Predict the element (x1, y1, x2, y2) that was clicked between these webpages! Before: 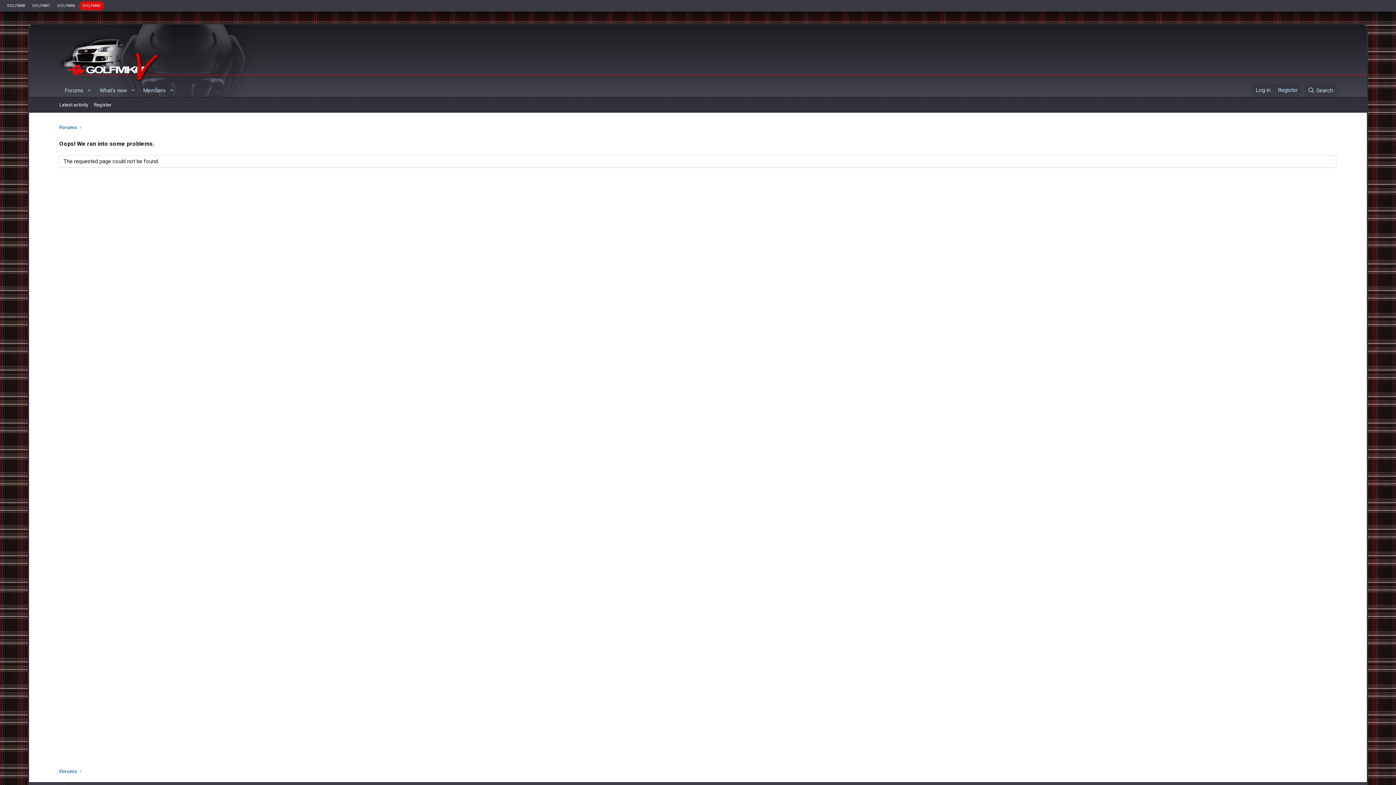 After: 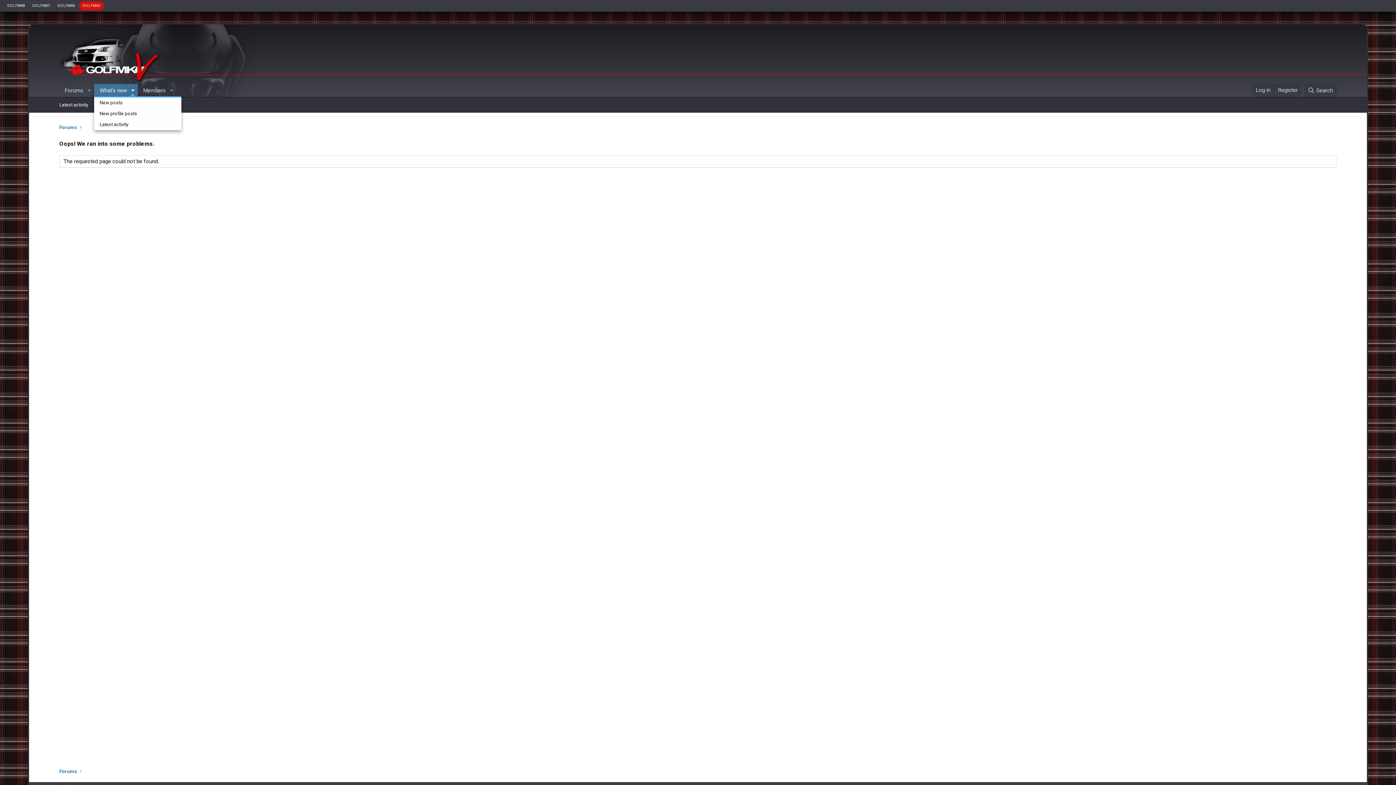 Action: bbox: (127, 83, 137, 97) label: Toggle expanded